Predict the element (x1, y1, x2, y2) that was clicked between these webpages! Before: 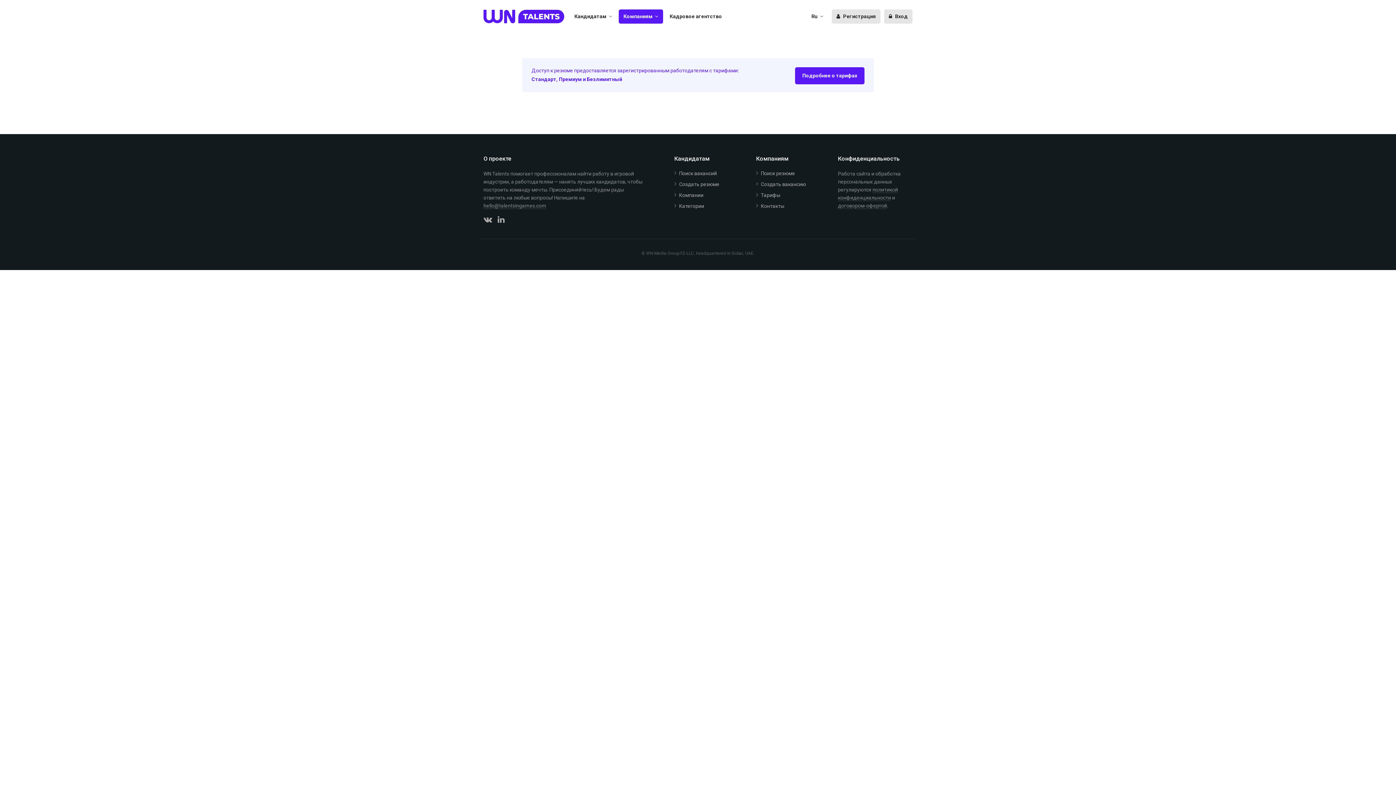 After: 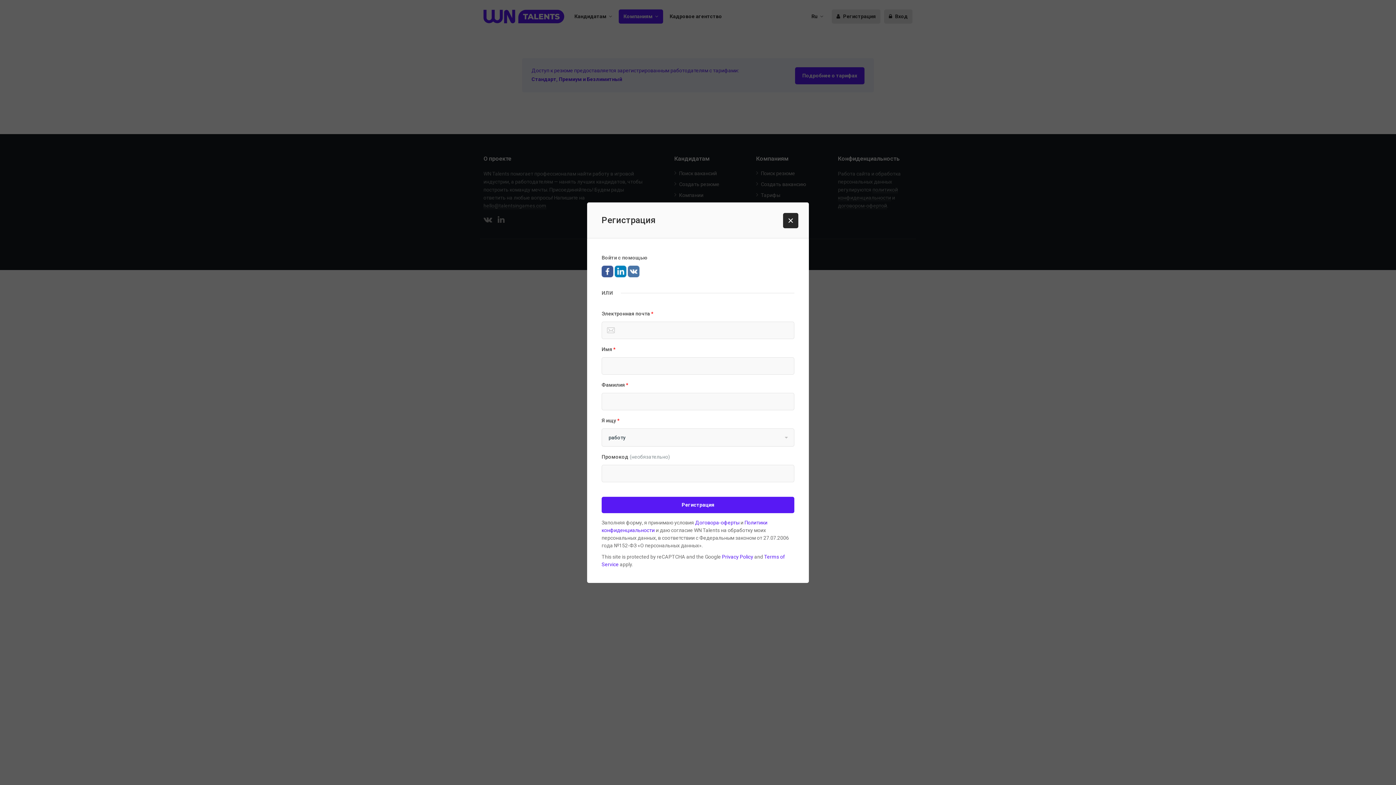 Action: bbox: (832, 9, 880, 23) label:  Регистрация